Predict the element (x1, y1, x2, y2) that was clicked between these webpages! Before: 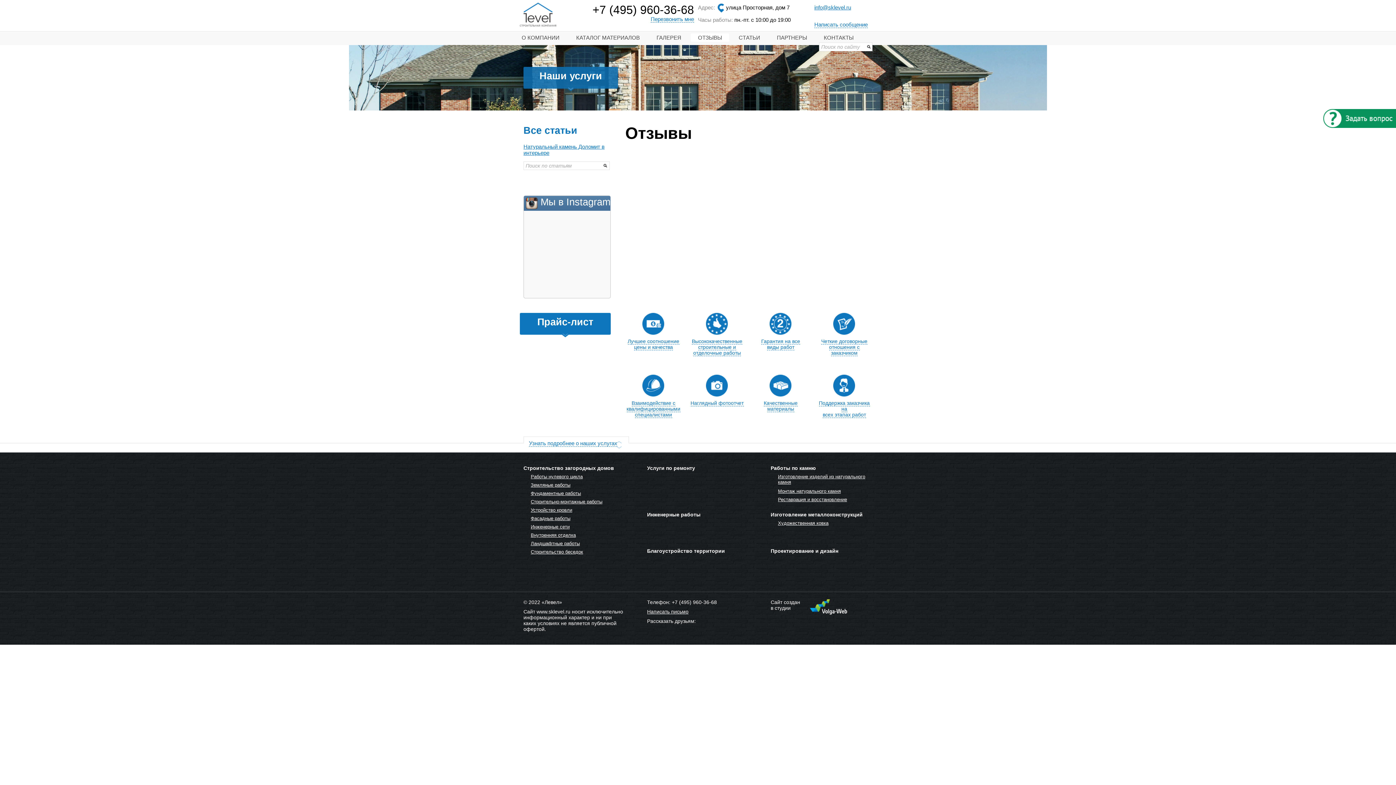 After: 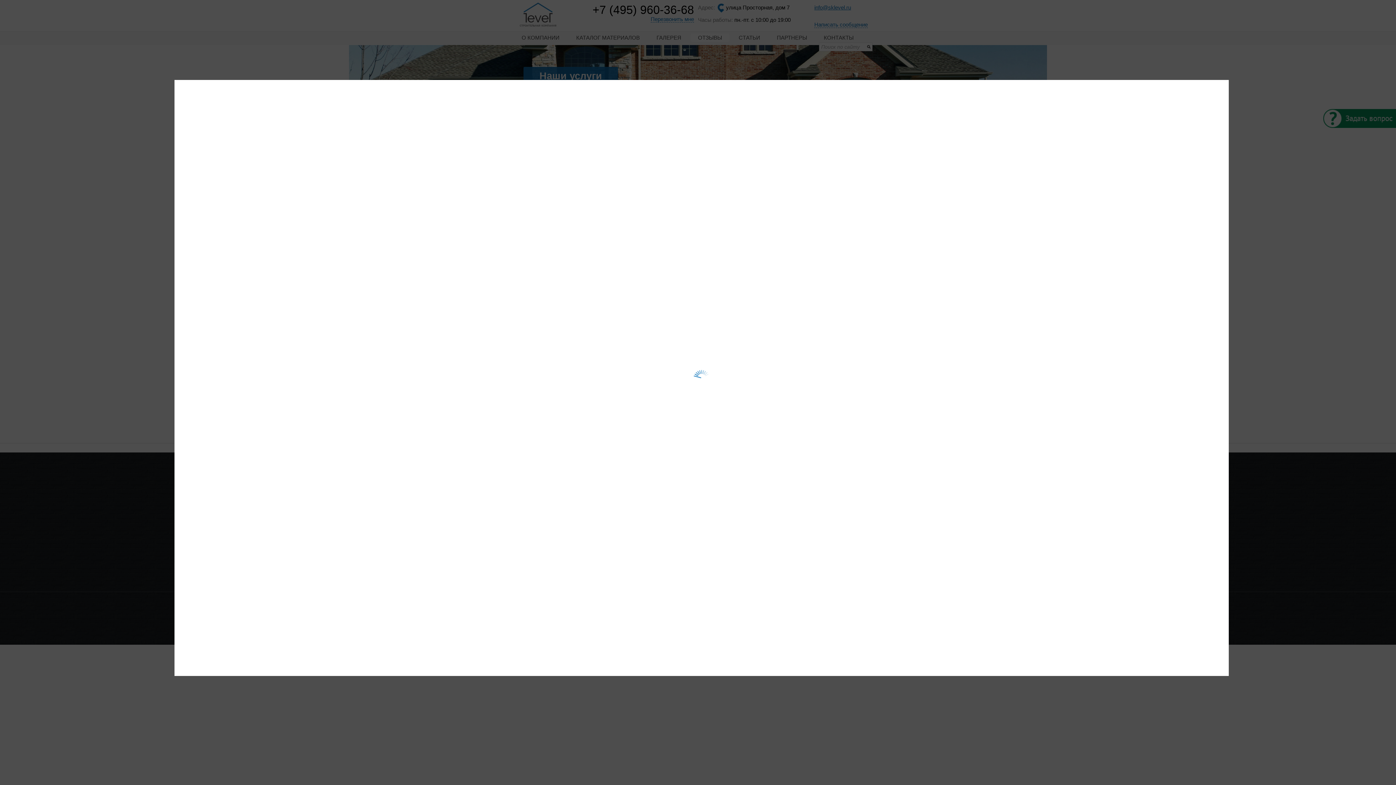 Action: label: Адрес:

улица Просторная, дом 7 bbox: (698, 4, 789, 10)